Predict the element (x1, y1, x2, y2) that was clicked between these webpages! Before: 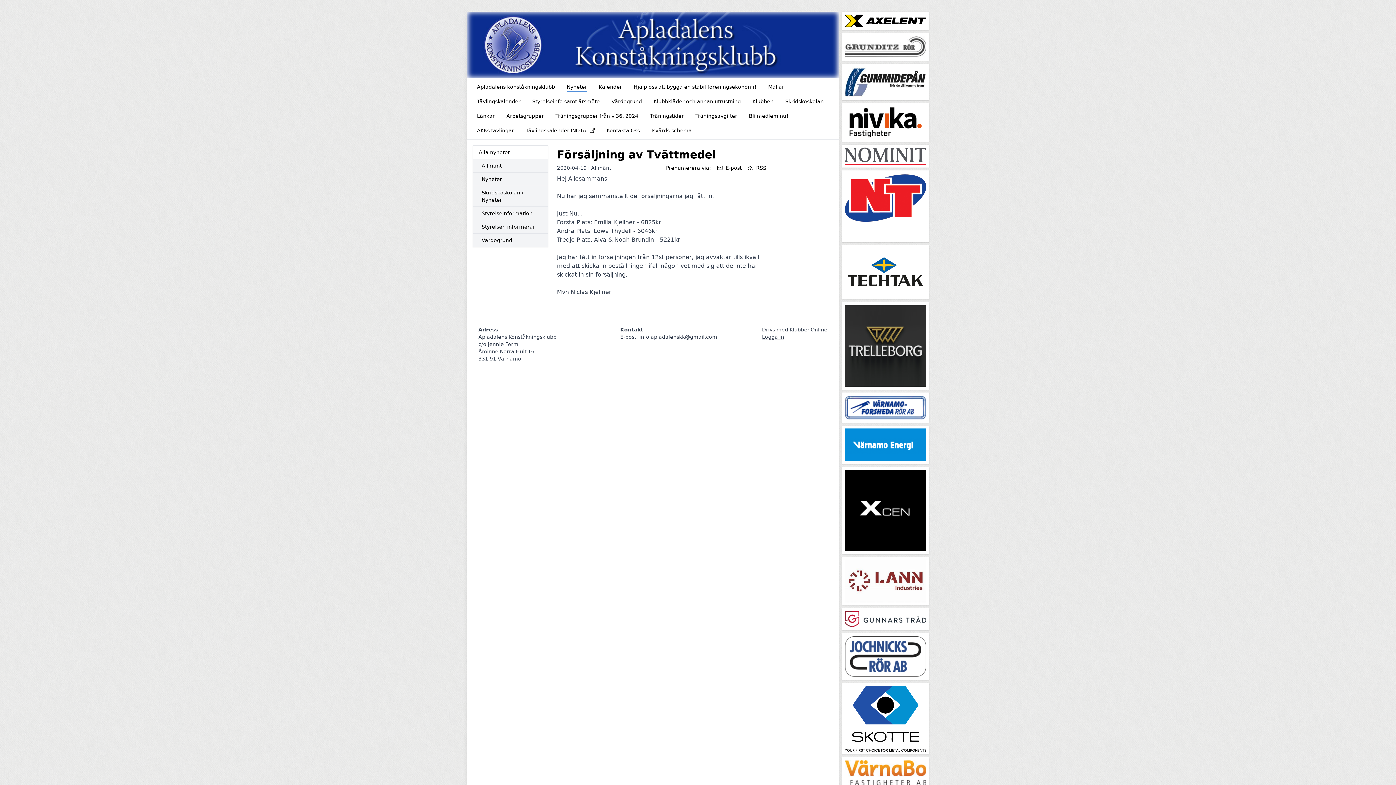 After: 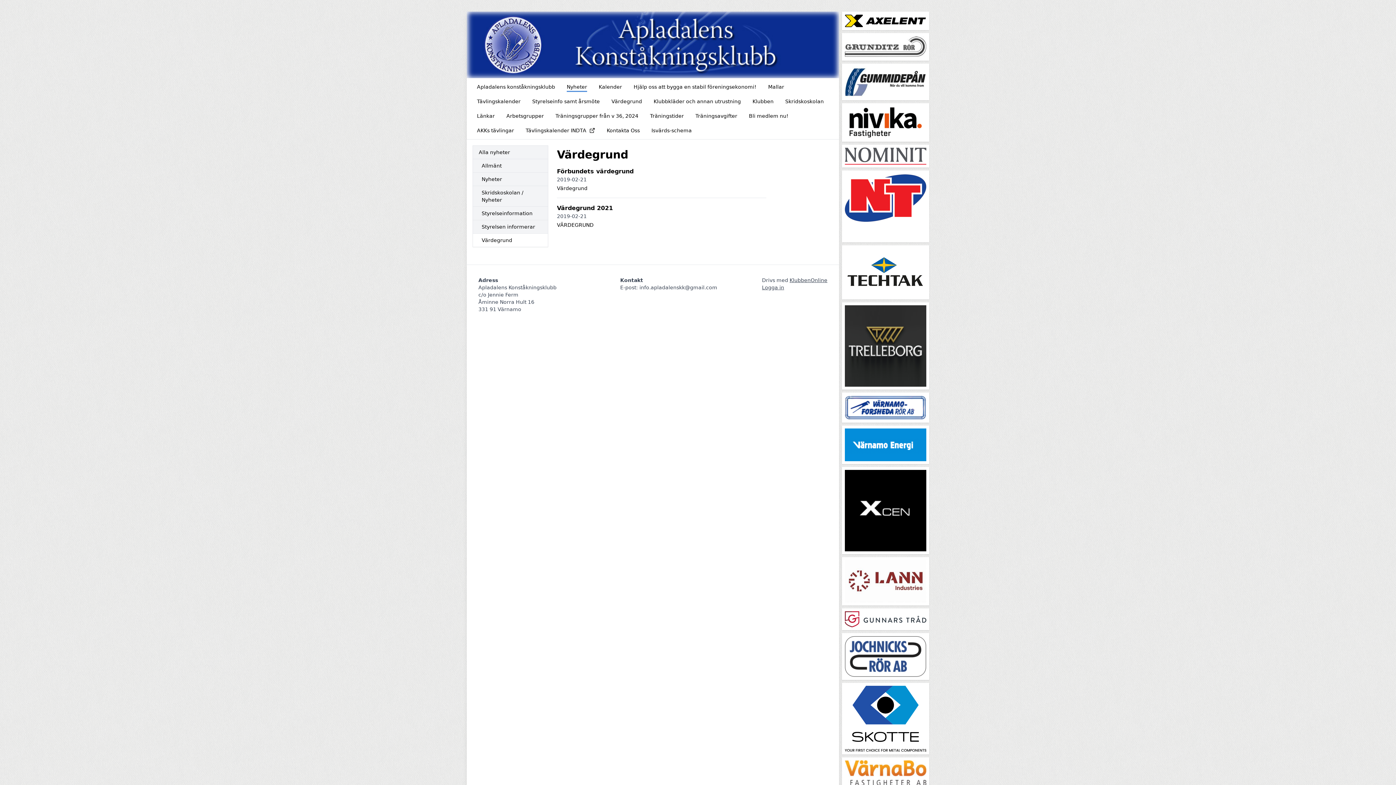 Action: label: Värdegrund bbox: (473, 233, 548, 246)